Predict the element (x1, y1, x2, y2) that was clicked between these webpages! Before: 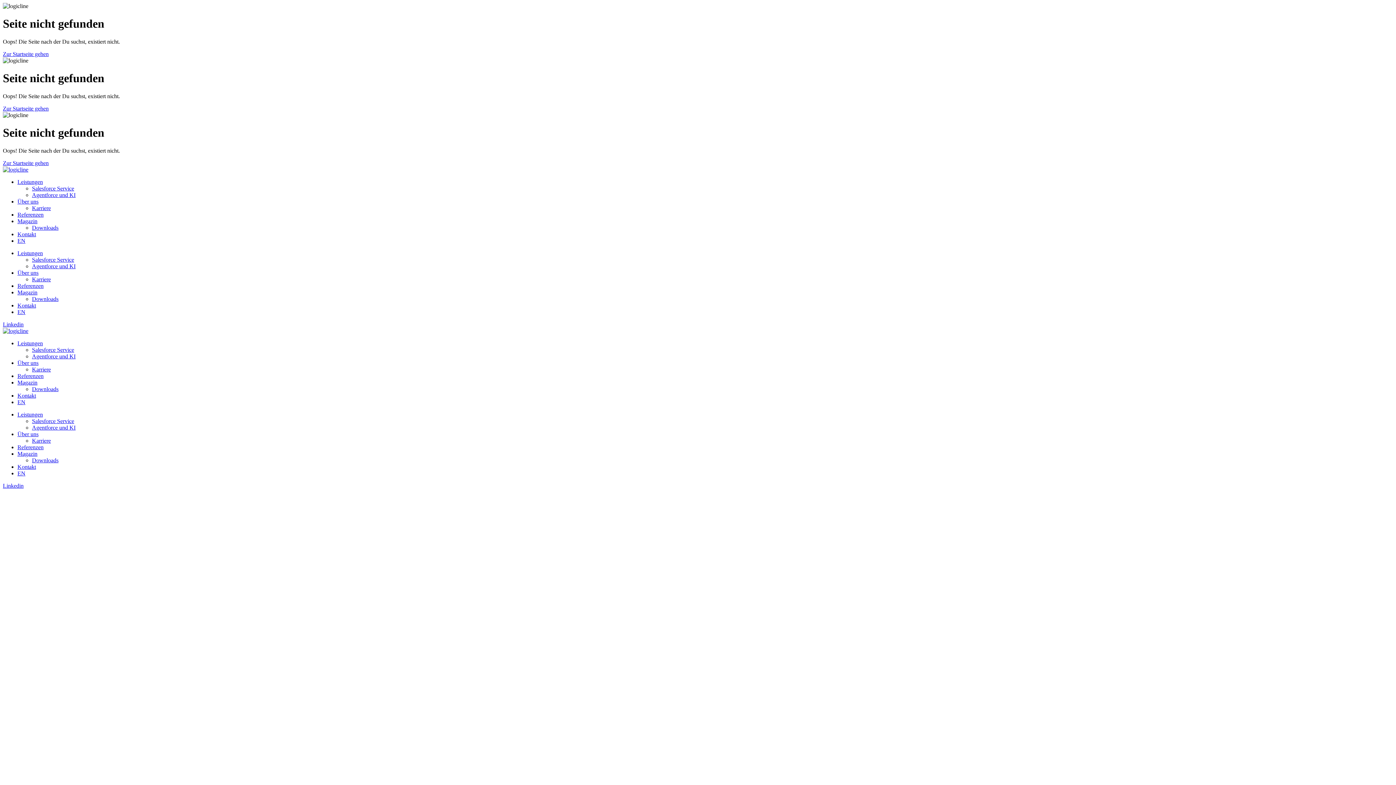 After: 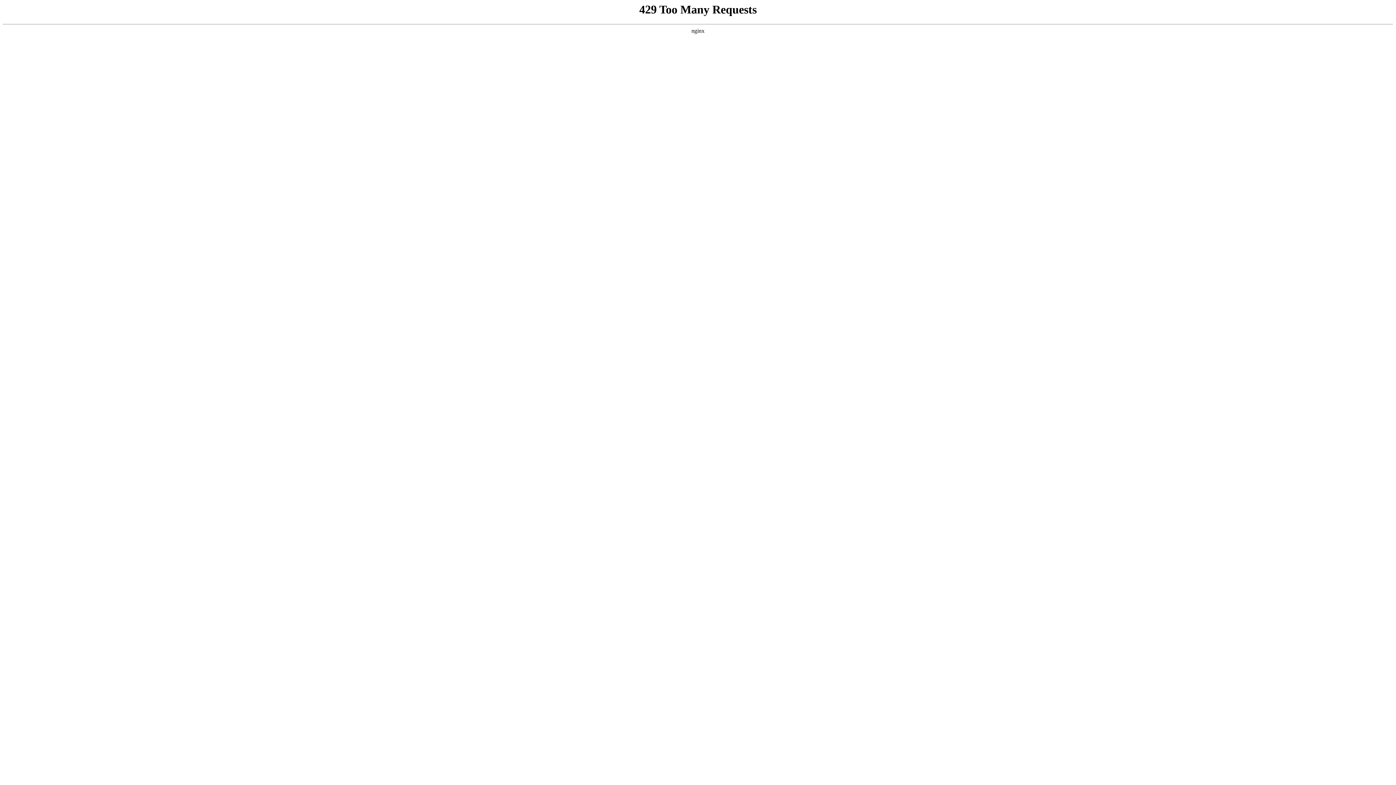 Action: bbox: (17, 470, 25, 476) label: EN